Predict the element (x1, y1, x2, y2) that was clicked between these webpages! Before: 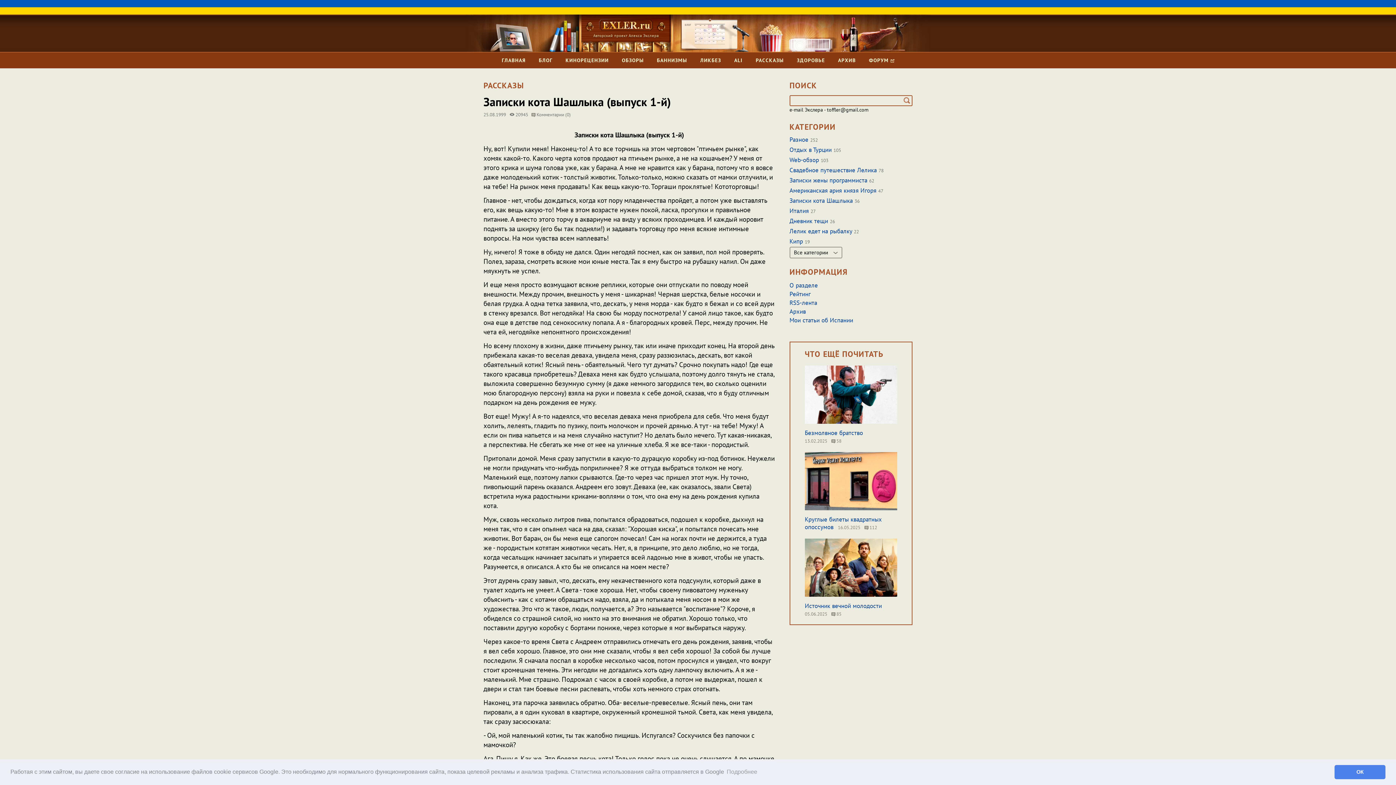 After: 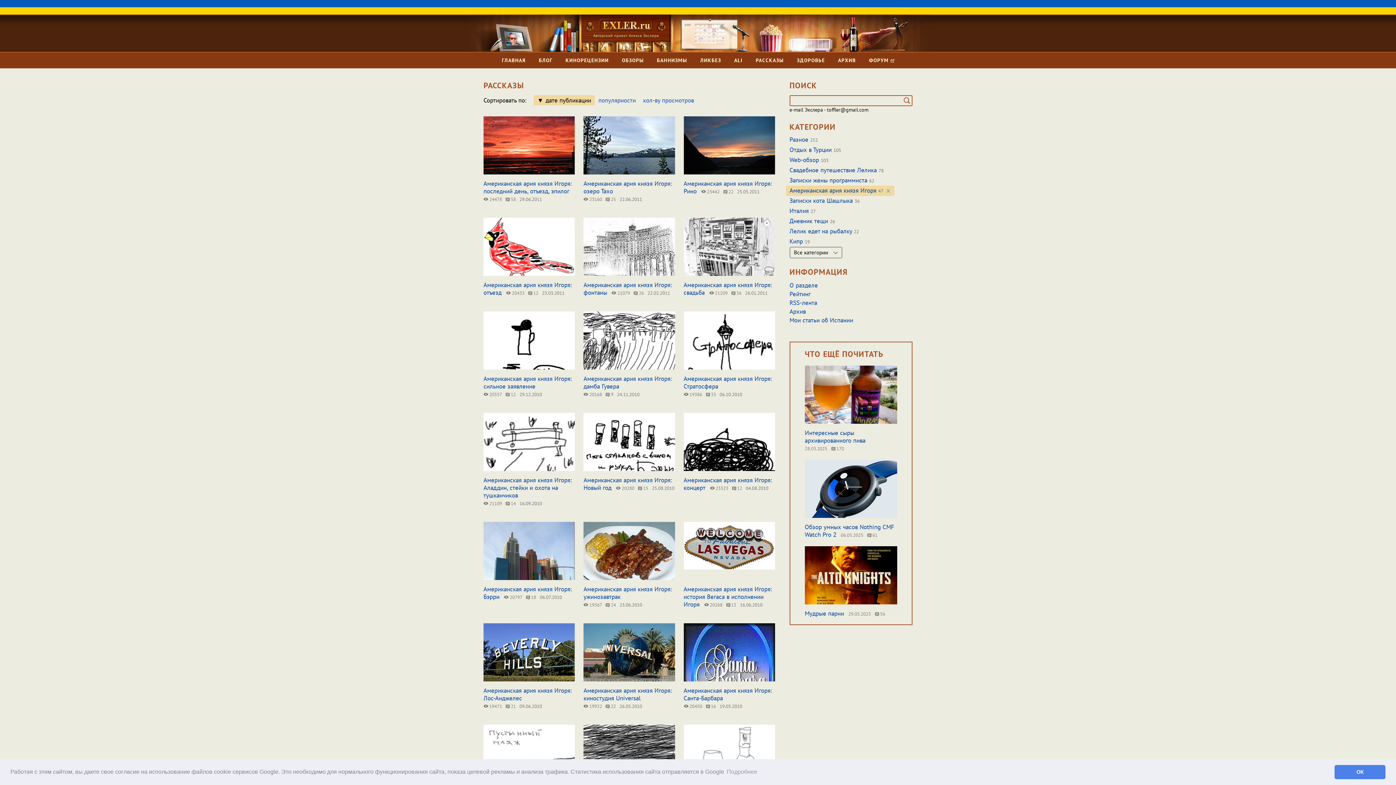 Action: bbox: (789, 218, 883, 228) label: Американская ария князя Игоря 47